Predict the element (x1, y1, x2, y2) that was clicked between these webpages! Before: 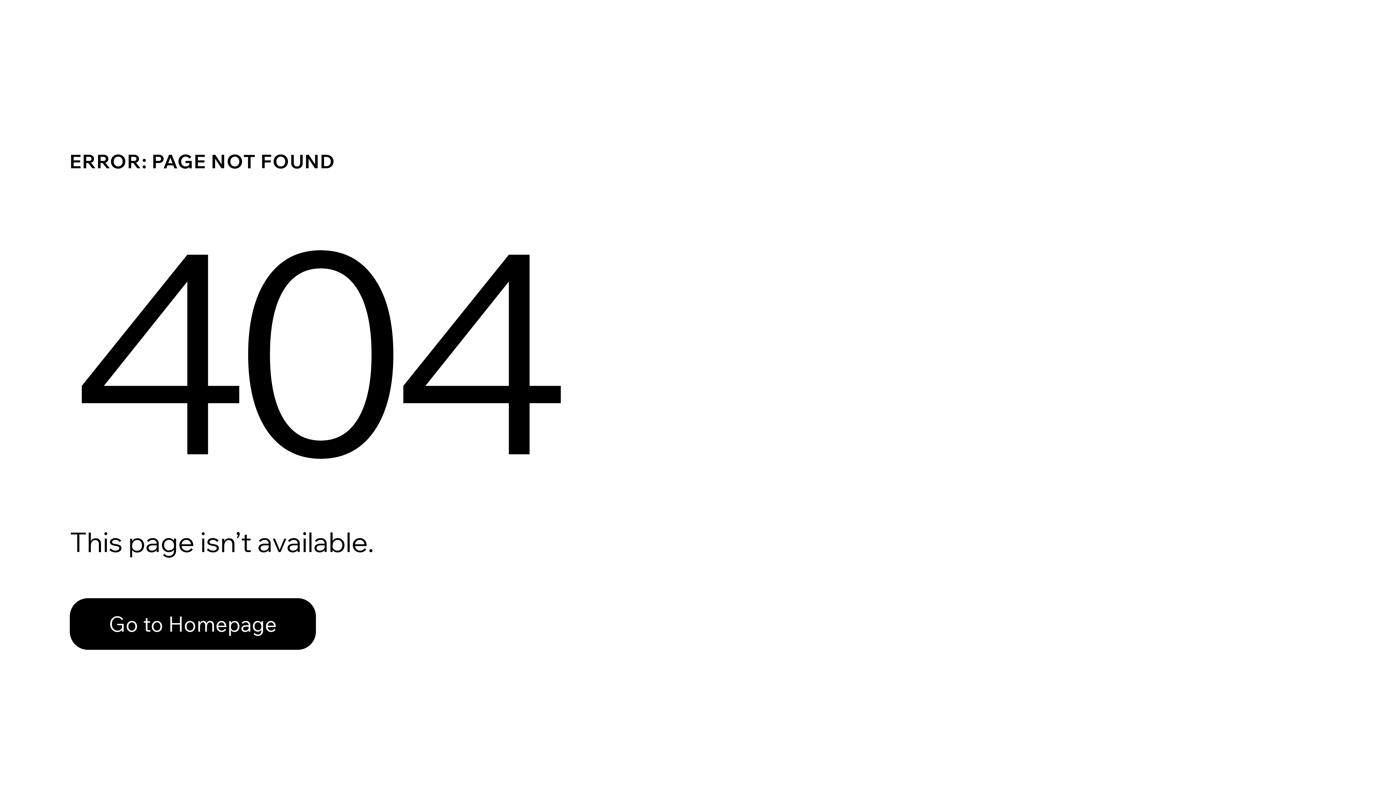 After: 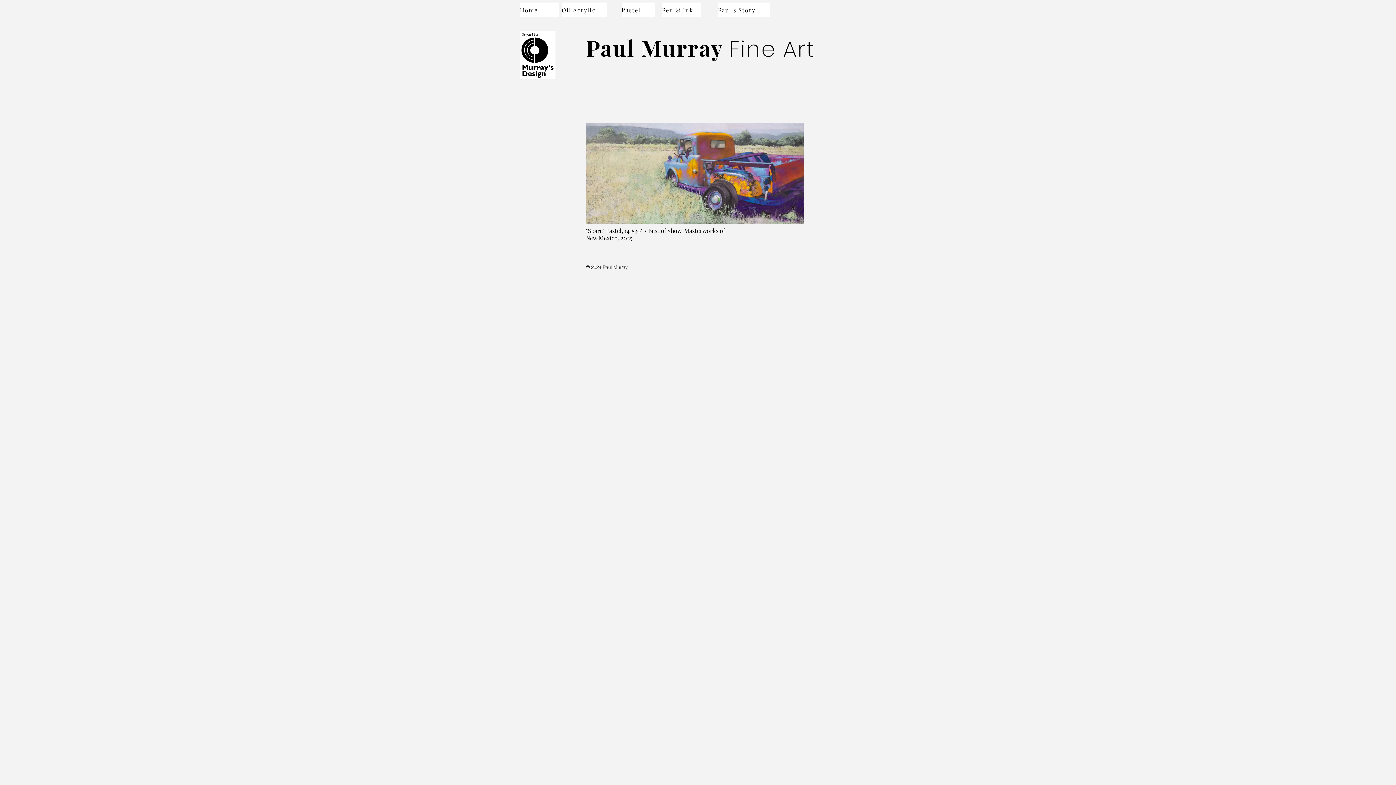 Action: label: Go to Homepage bbox: (69, 598, 316, 650)